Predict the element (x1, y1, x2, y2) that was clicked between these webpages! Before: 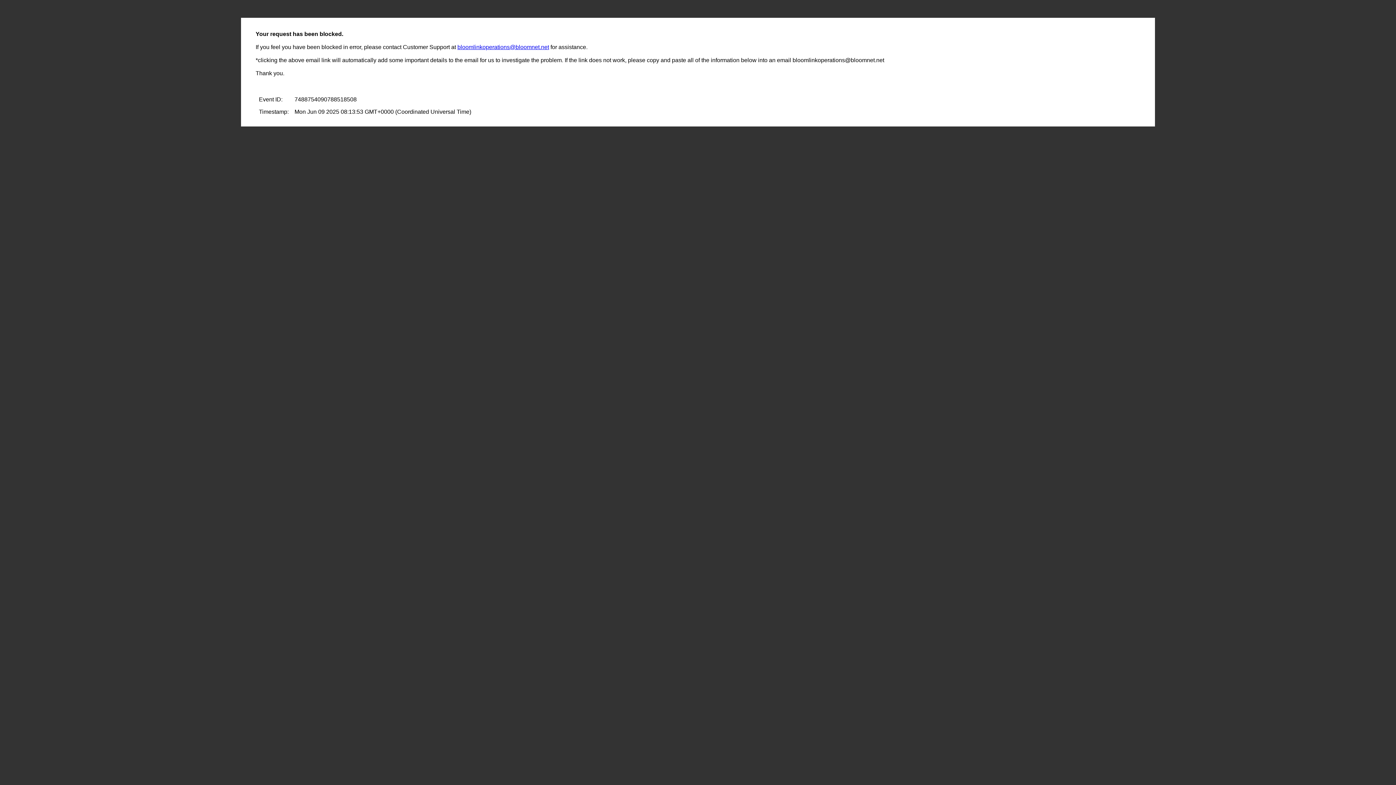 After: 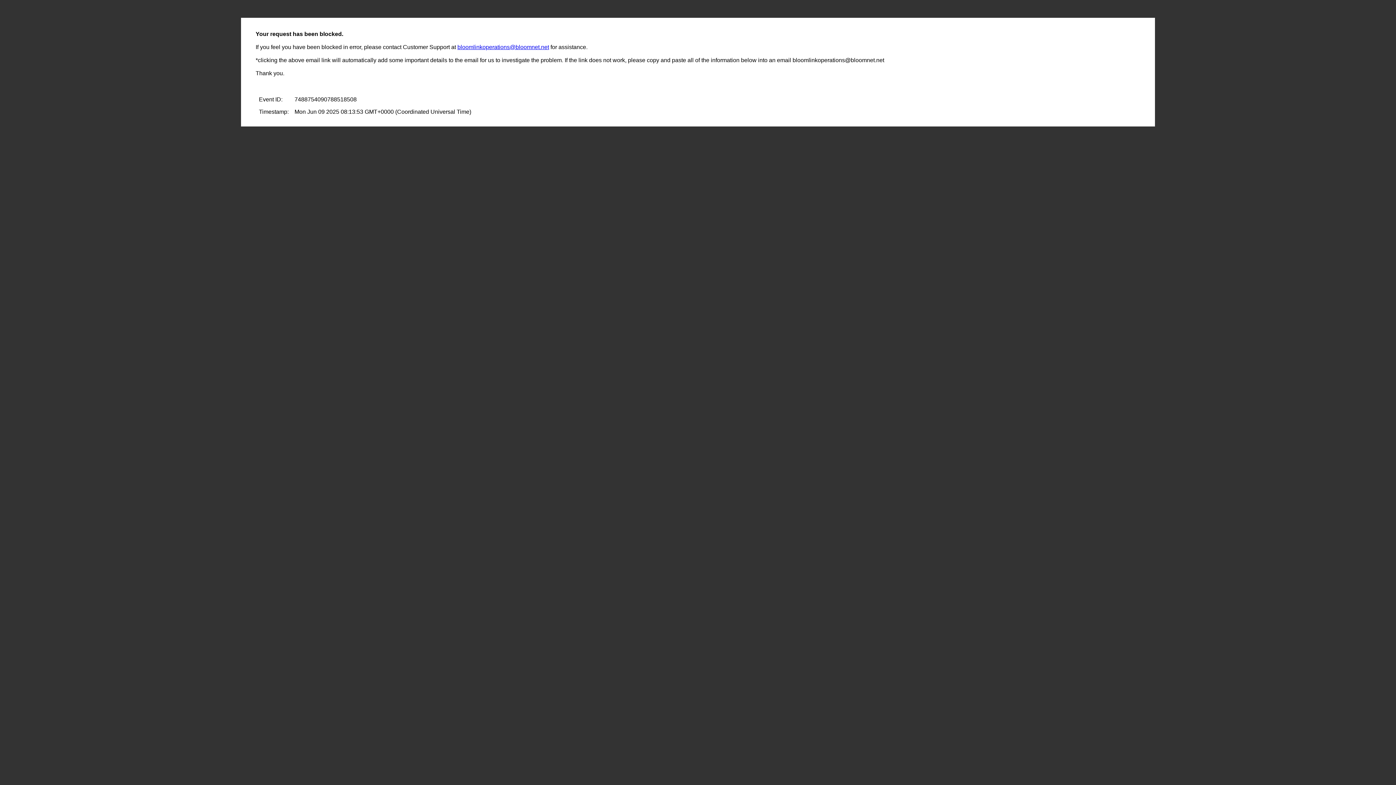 Action: label: bloomlinkoperations@bloomnet.net bbox: (457, 44, 549, 50)